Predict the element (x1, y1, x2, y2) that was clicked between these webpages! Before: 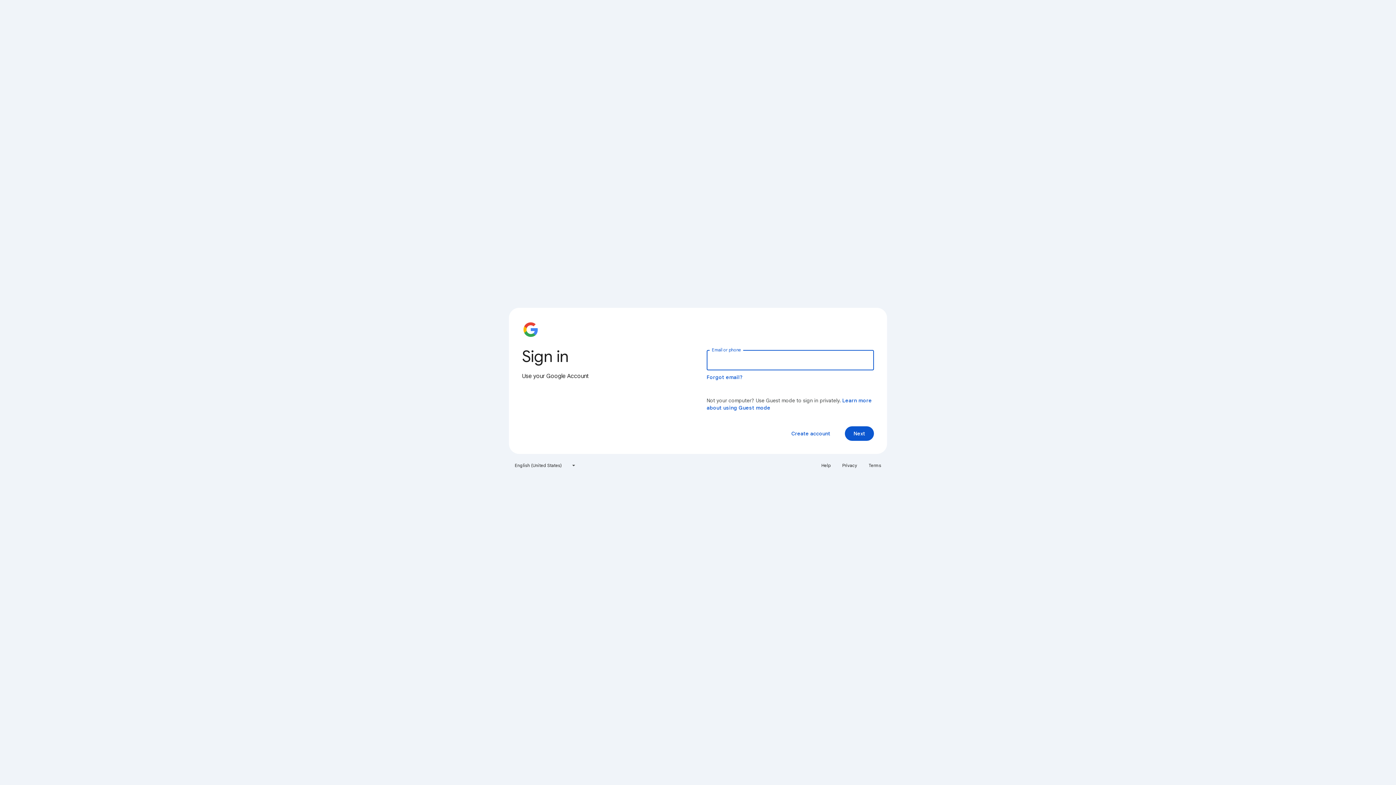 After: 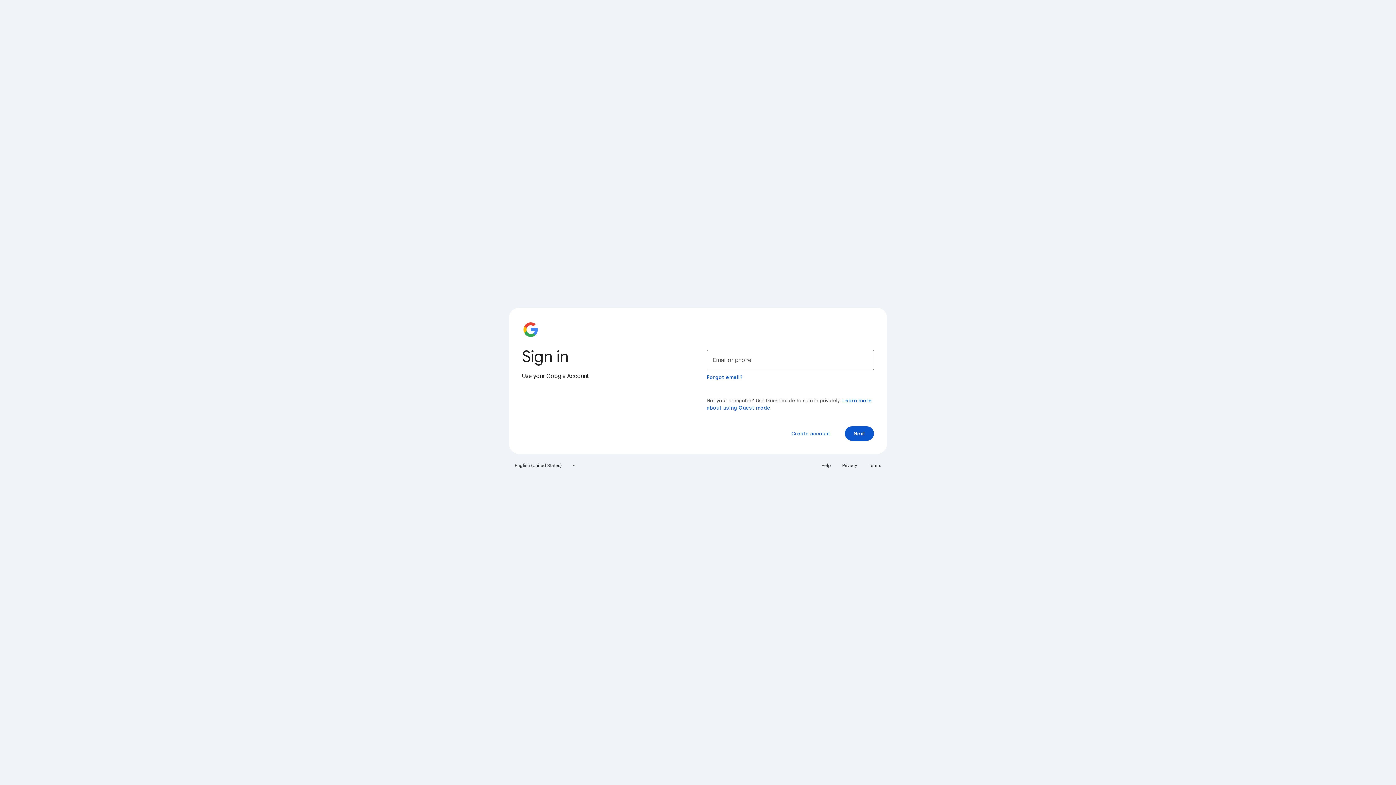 Action: label: Privacy bbox: (838, 460, 861, 471)